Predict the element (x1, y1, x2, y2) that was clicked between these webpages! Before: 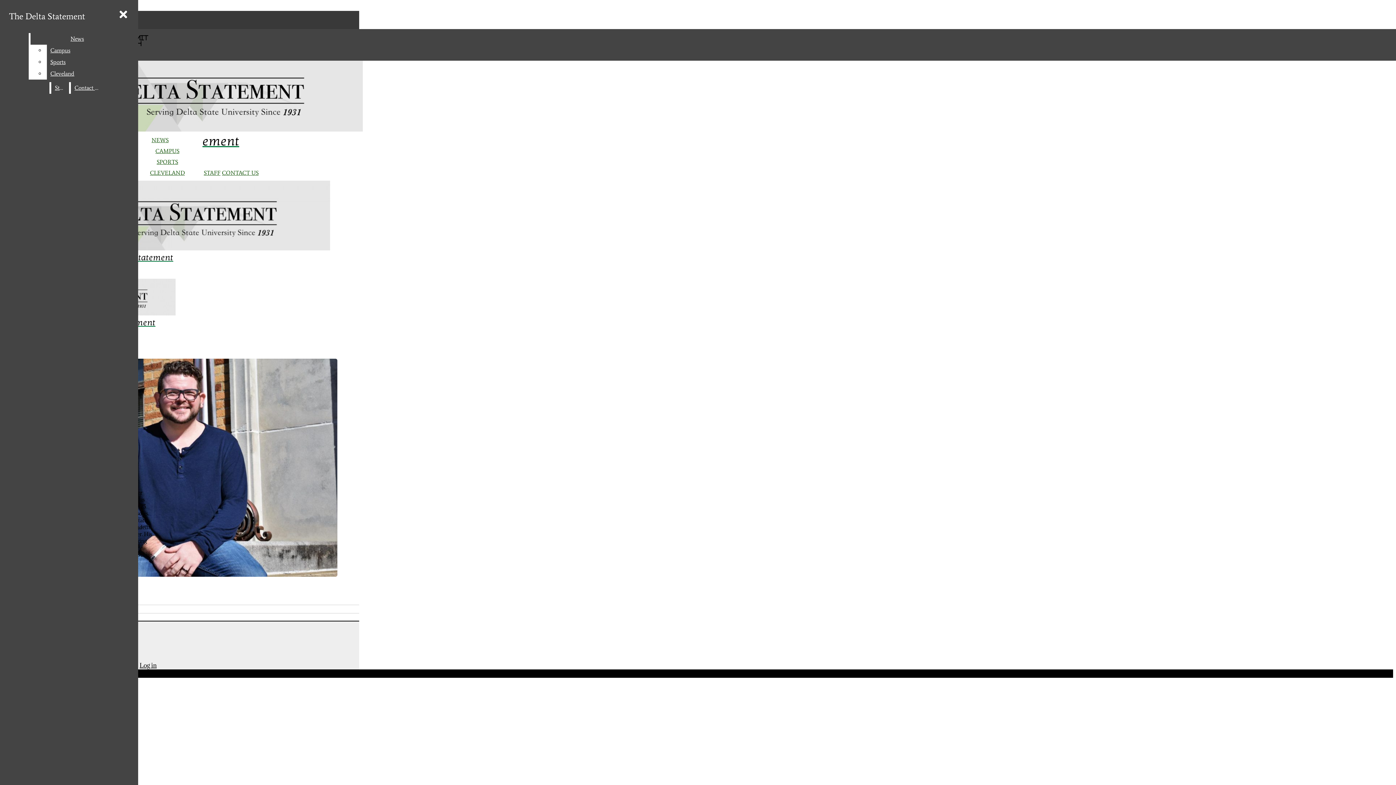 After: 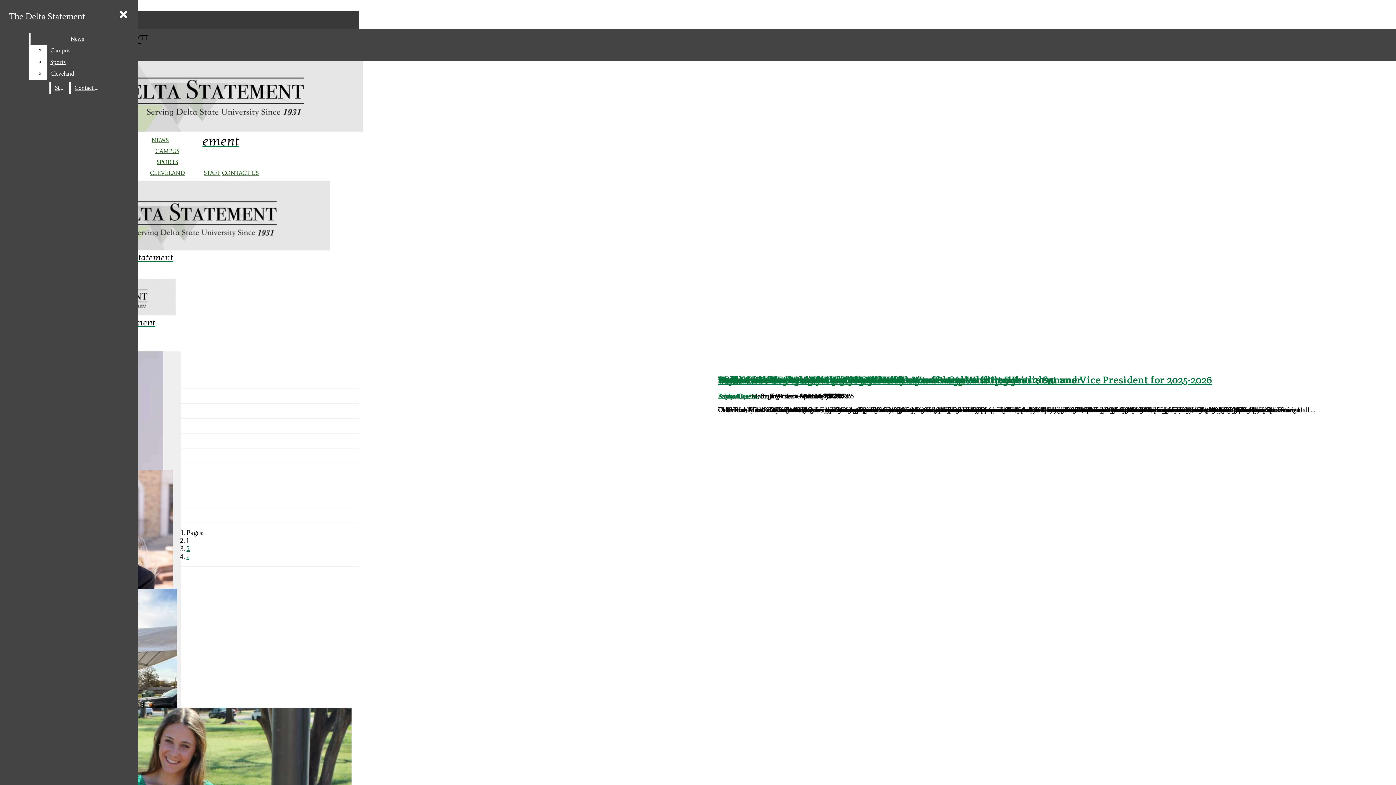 Action: label: NEWS bbox: (151, 136, 168, 143)